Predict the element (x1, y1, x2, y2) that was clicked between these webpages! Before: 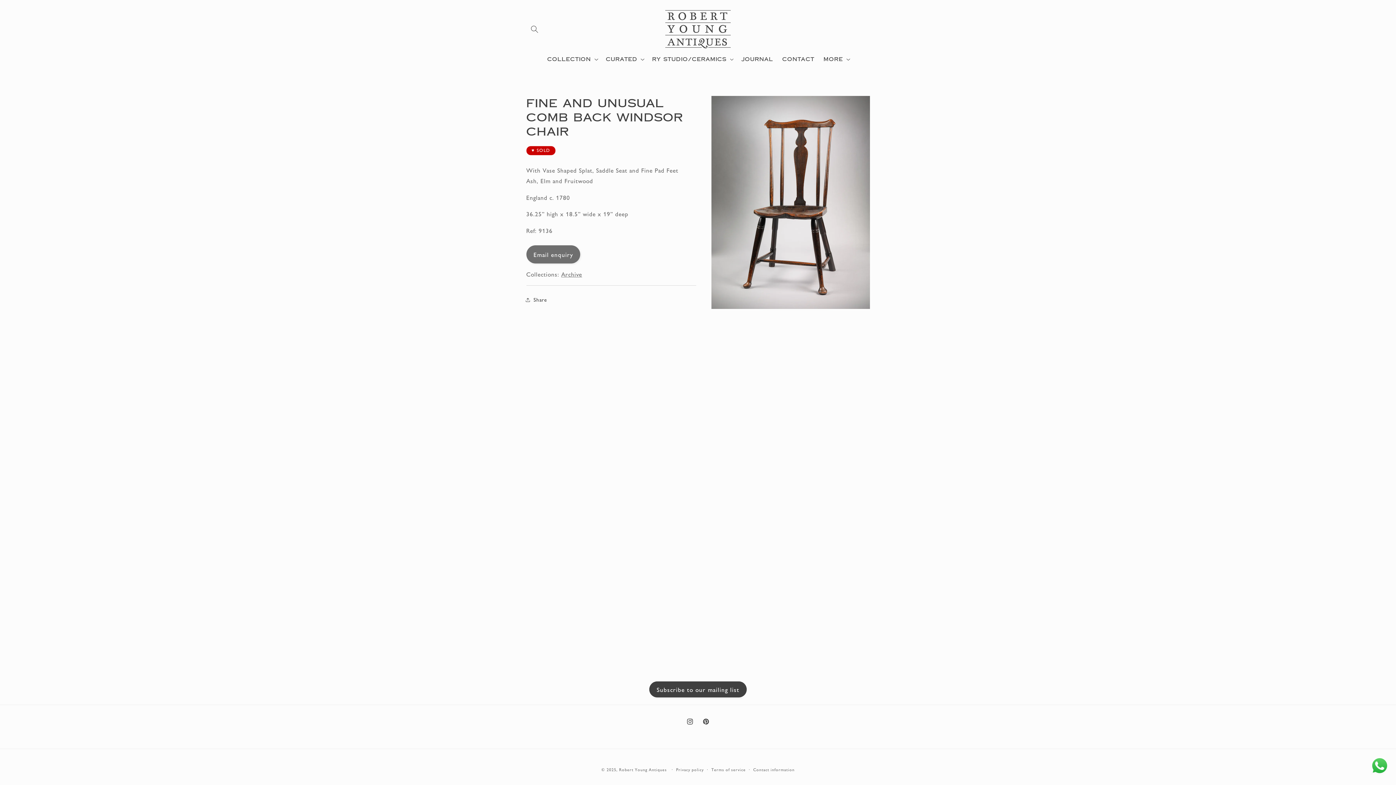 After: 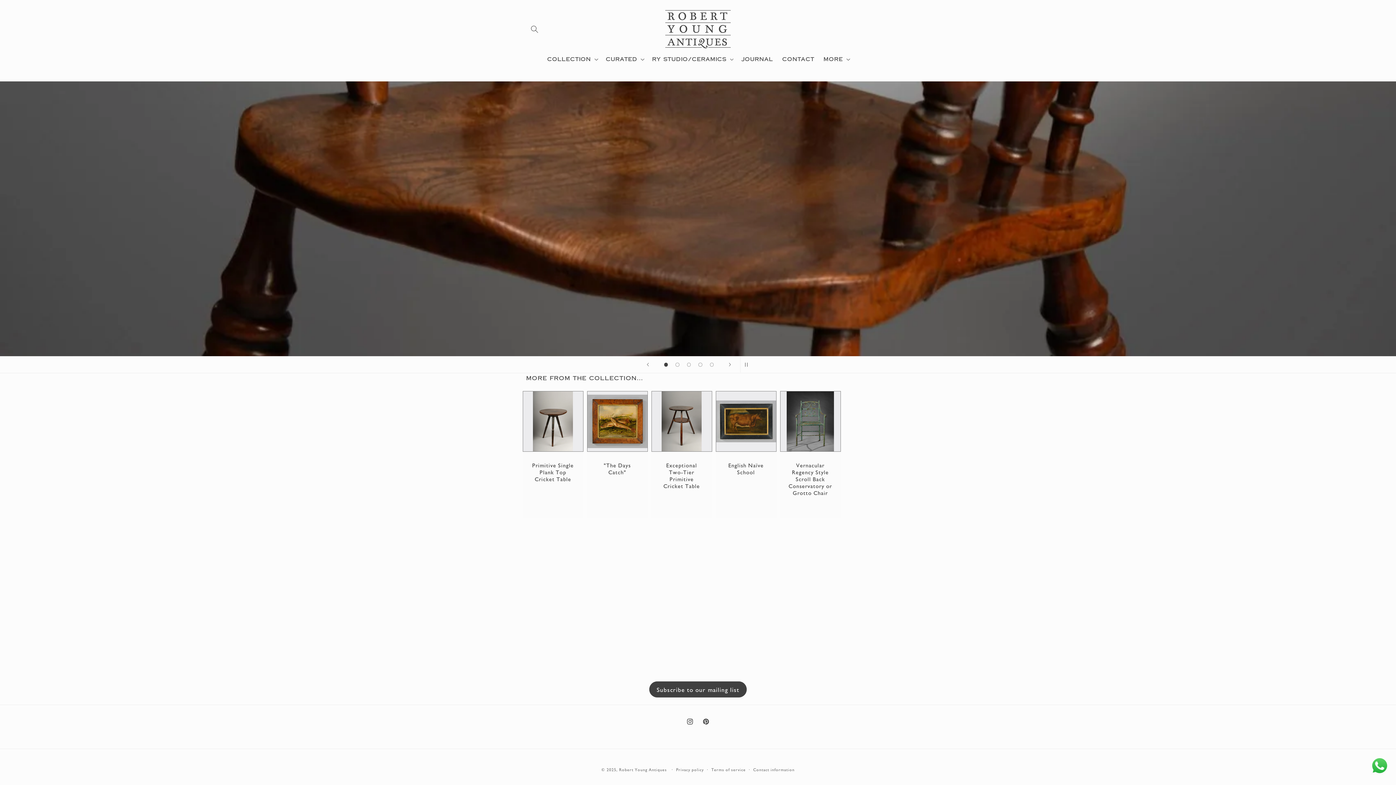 Action: bbox: (662, 7, 733, 51)